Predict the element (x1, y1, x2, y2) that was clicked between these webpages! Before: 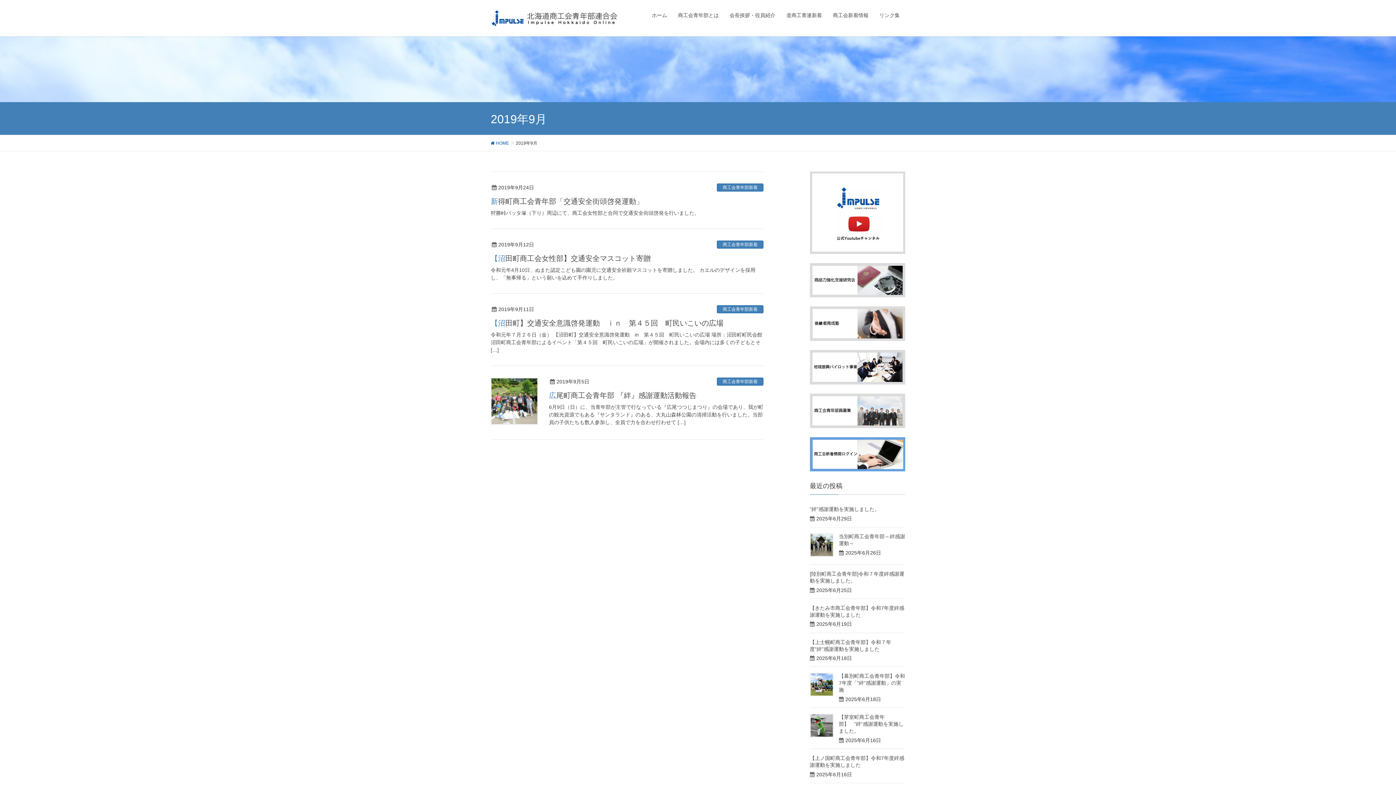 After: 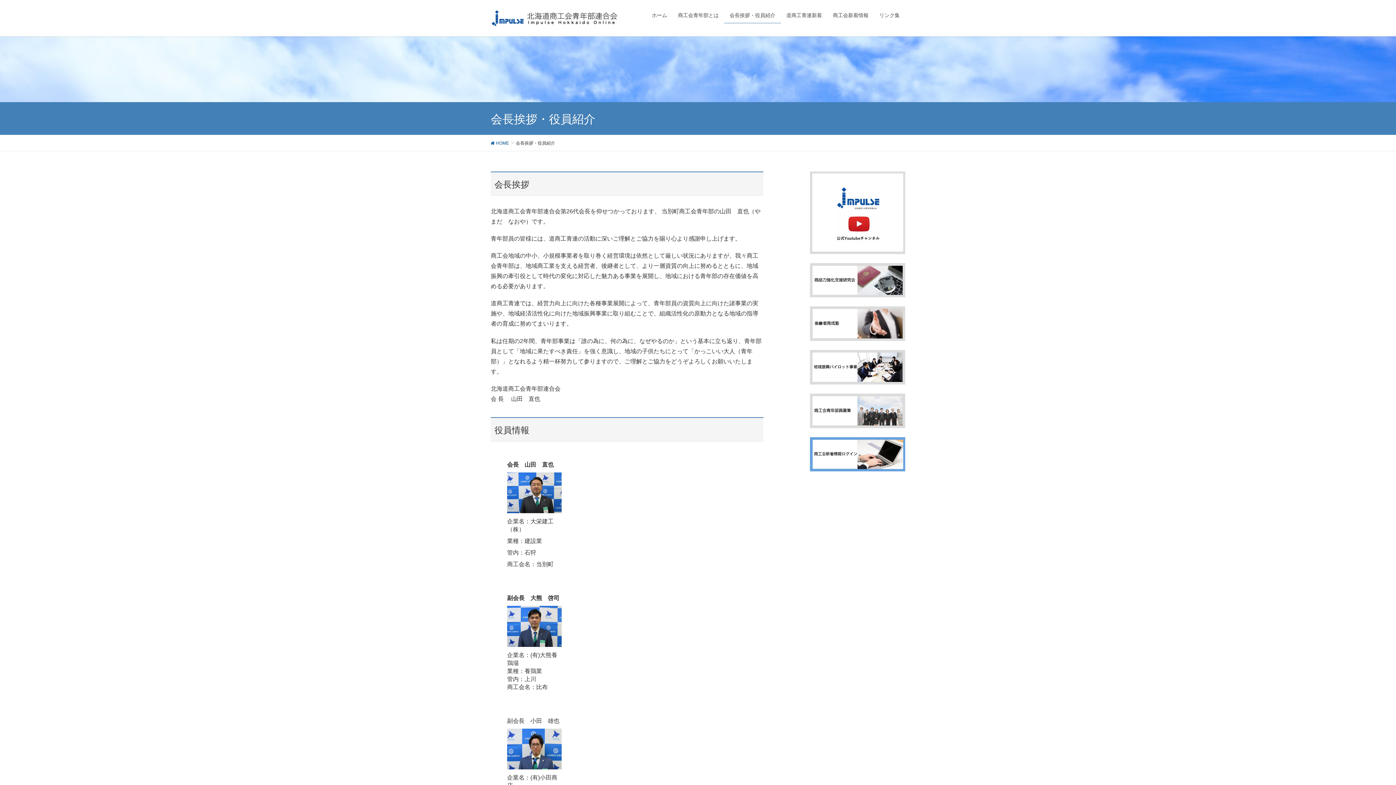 Action: label: 会長挨拶・役員紹介 bbox: (724, 7, 781, 23)